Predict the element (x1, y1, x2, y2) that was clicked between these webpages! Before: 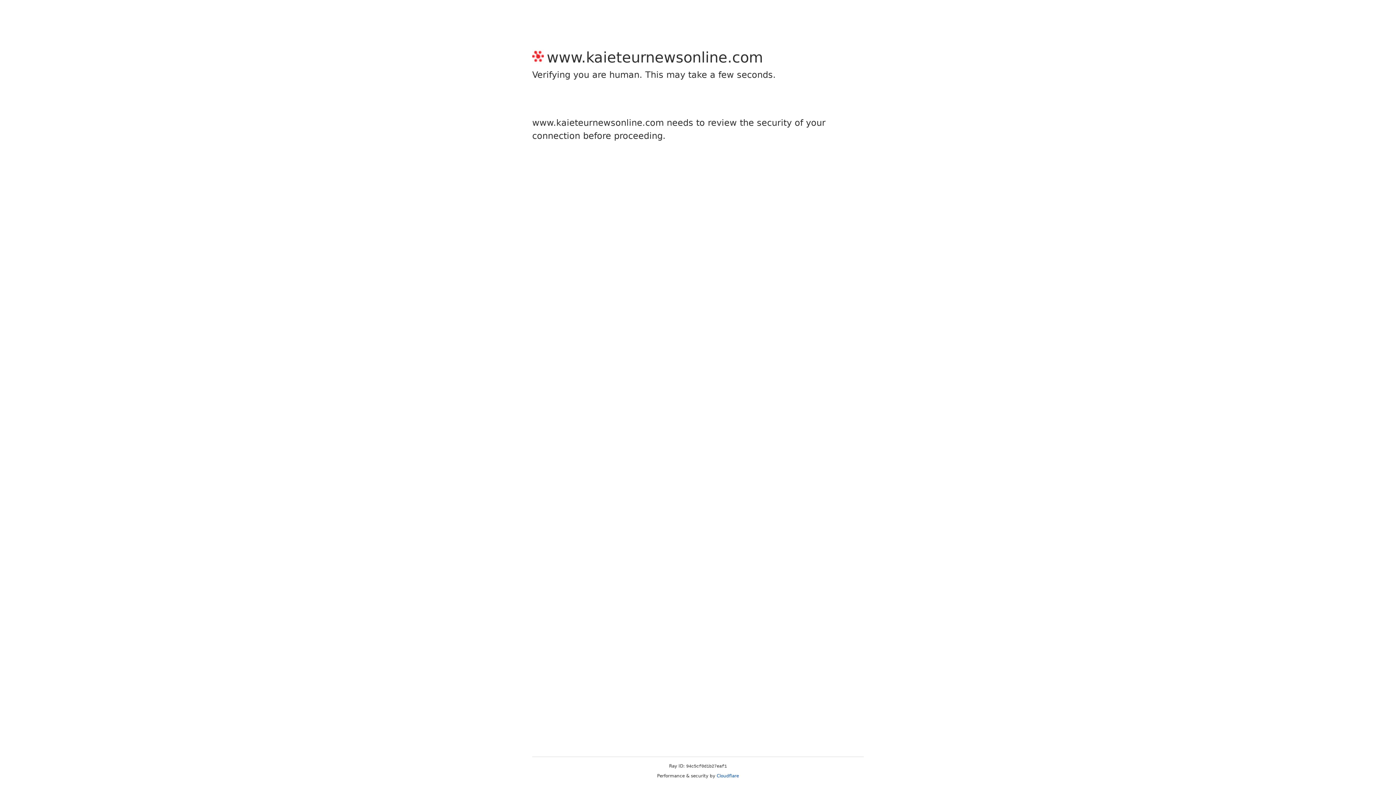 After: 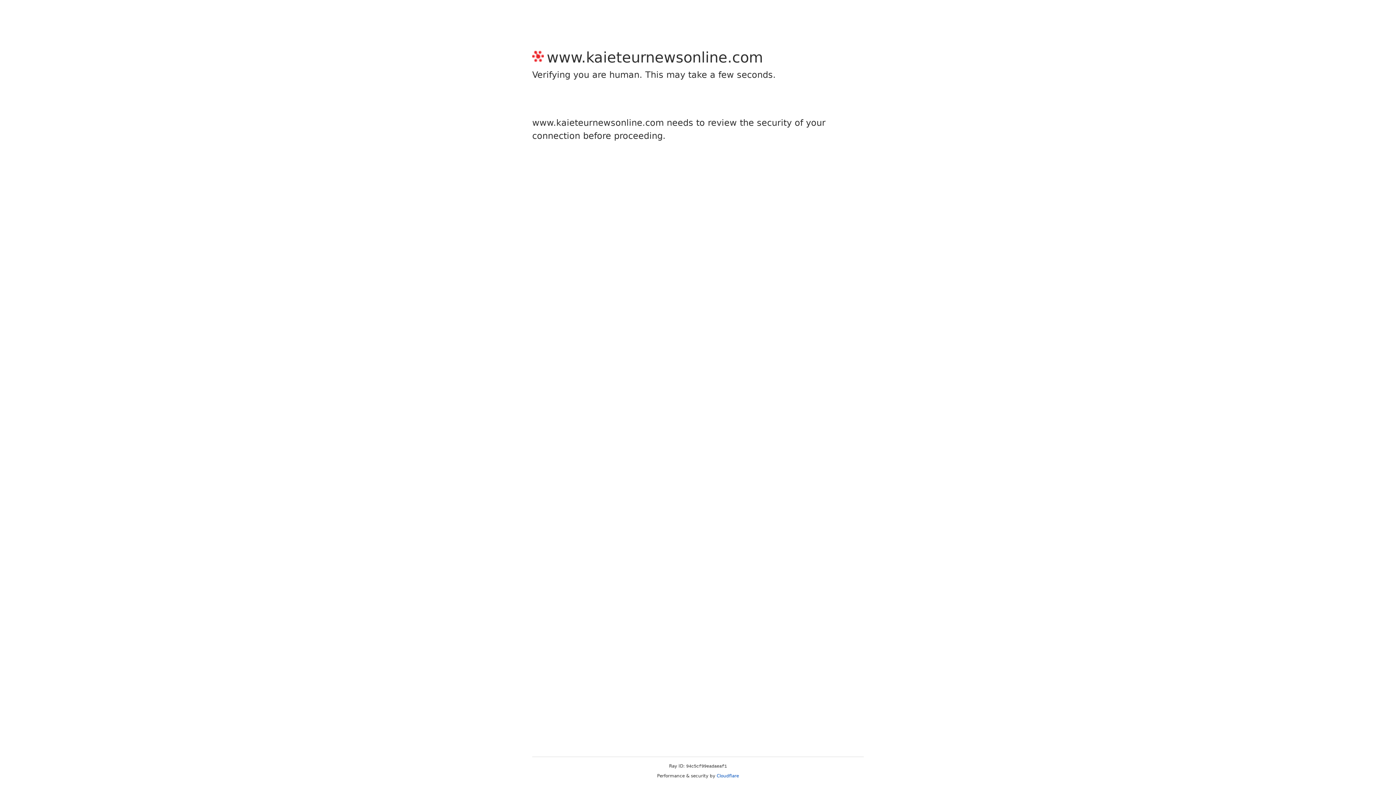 Action: label: Cloudflare bbox: (716, 773, 739, 778)